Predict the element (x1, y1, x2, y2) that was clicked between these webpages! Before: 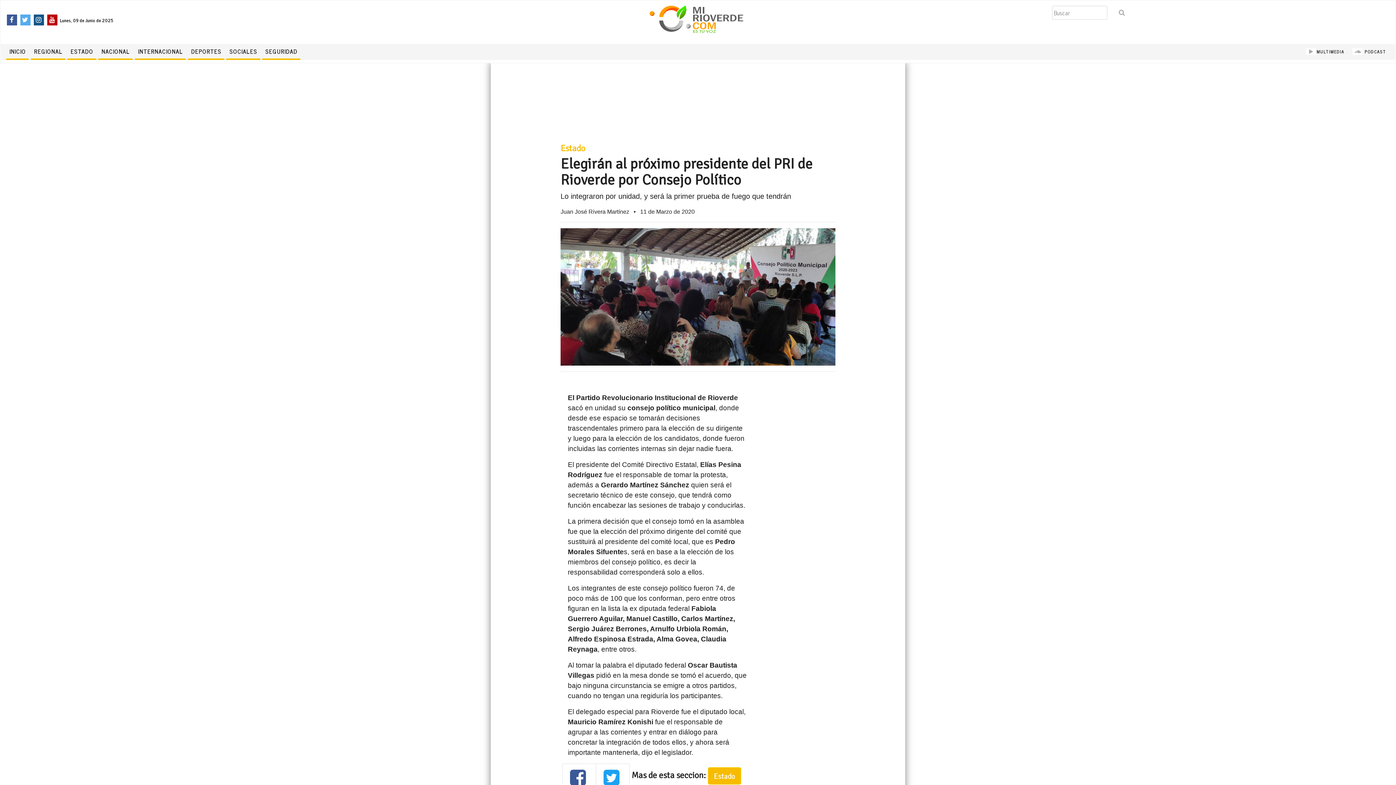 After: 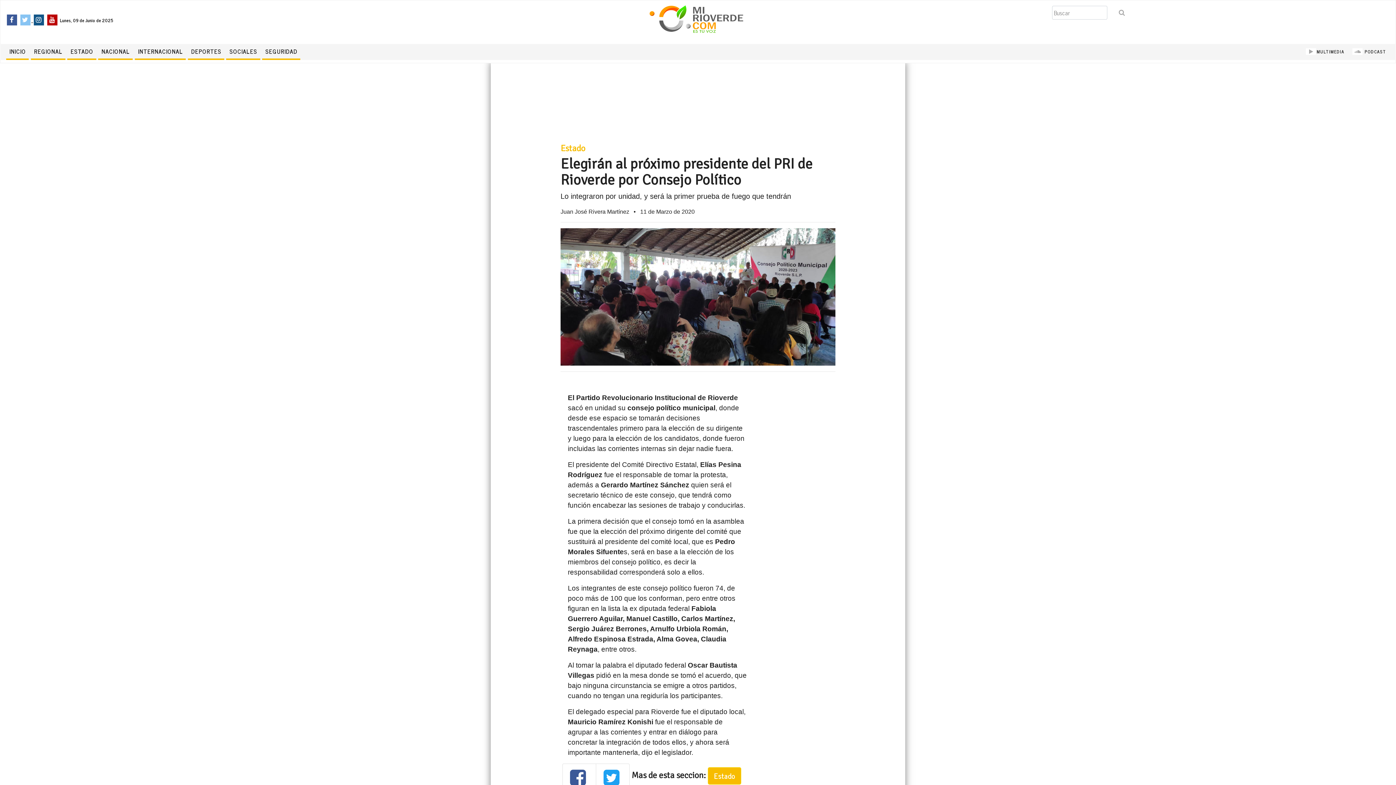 Action: label:   bbox: (19, 13, 33, 24)